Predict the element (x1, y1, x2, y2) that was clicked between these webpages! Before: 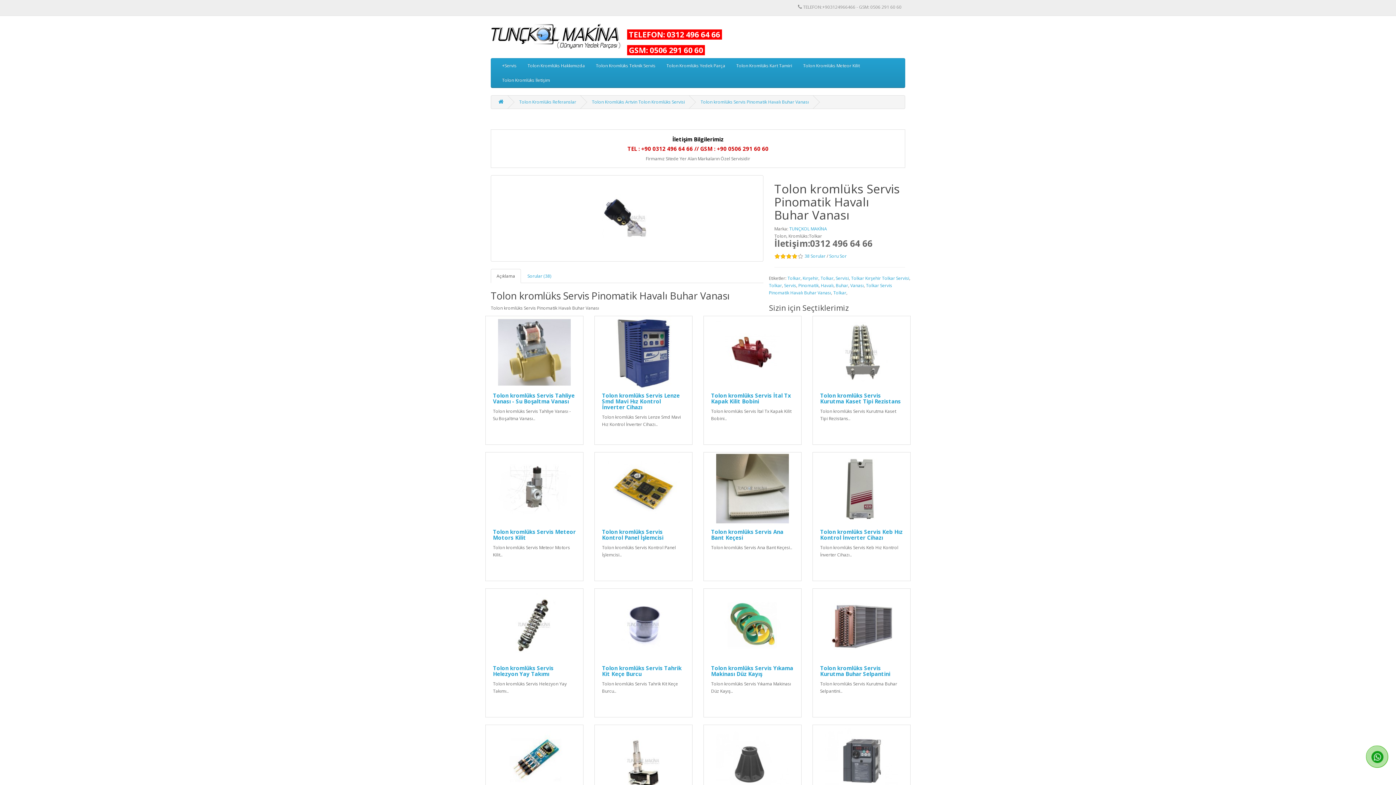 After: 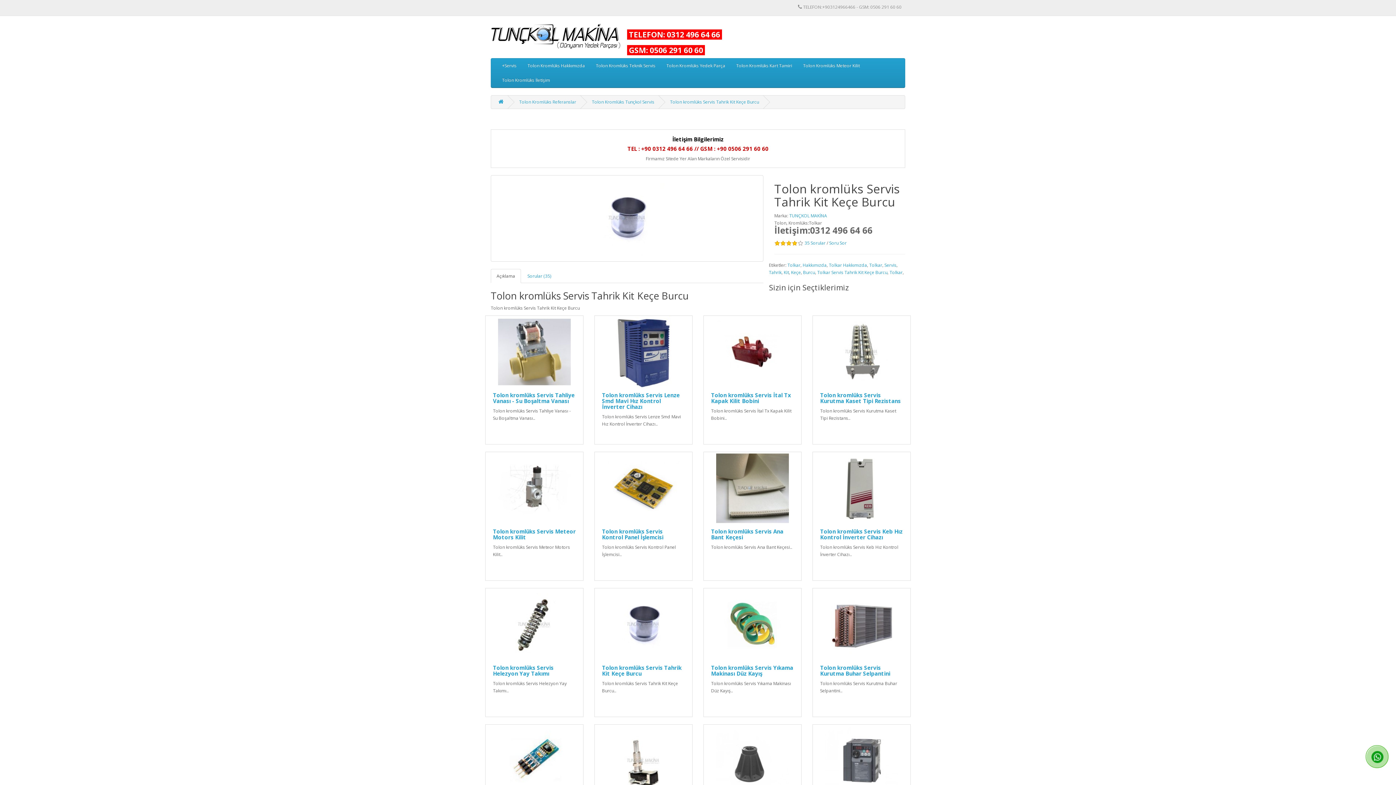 Action: bbox: (602, 664, 681, 677) label: Tolon kromlüks Servis Tahrik Kit Keçe Burcu